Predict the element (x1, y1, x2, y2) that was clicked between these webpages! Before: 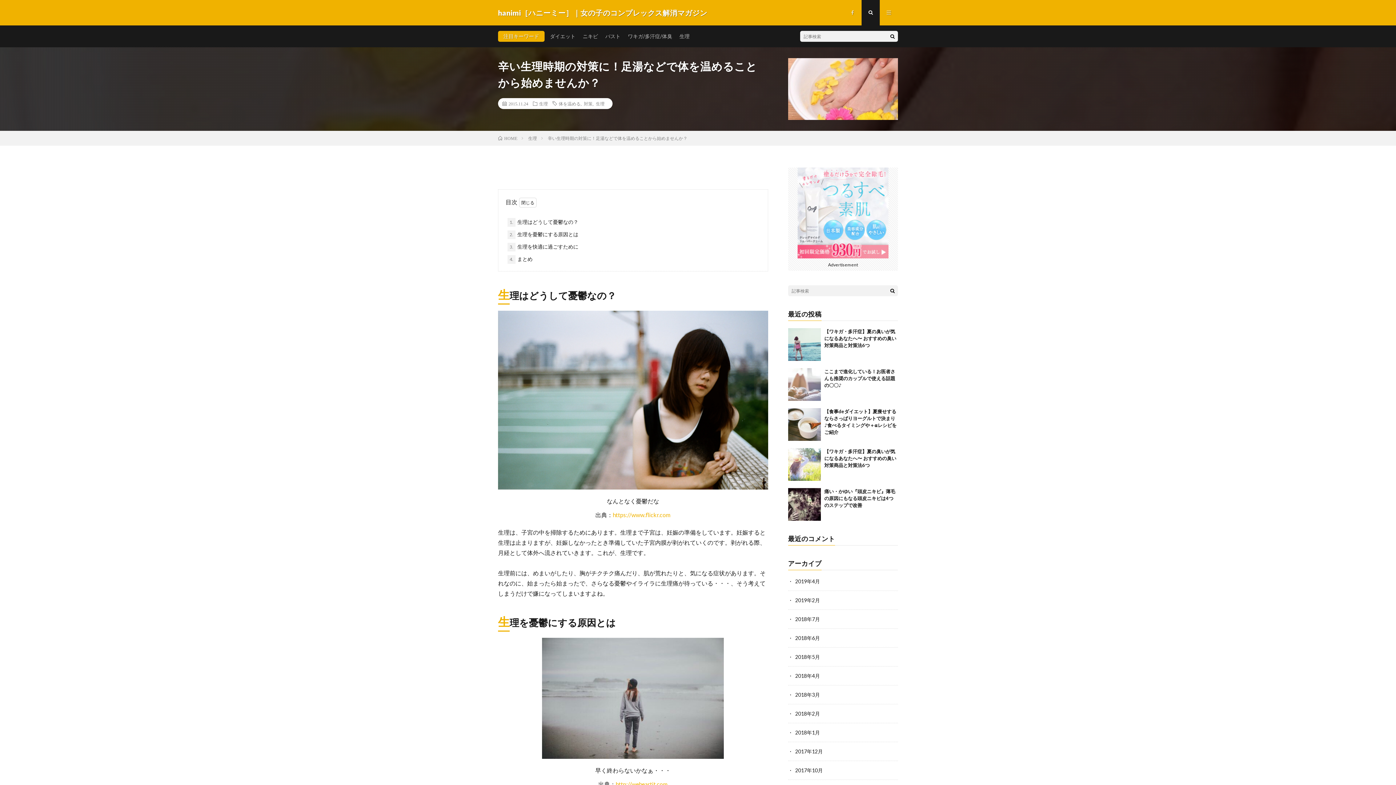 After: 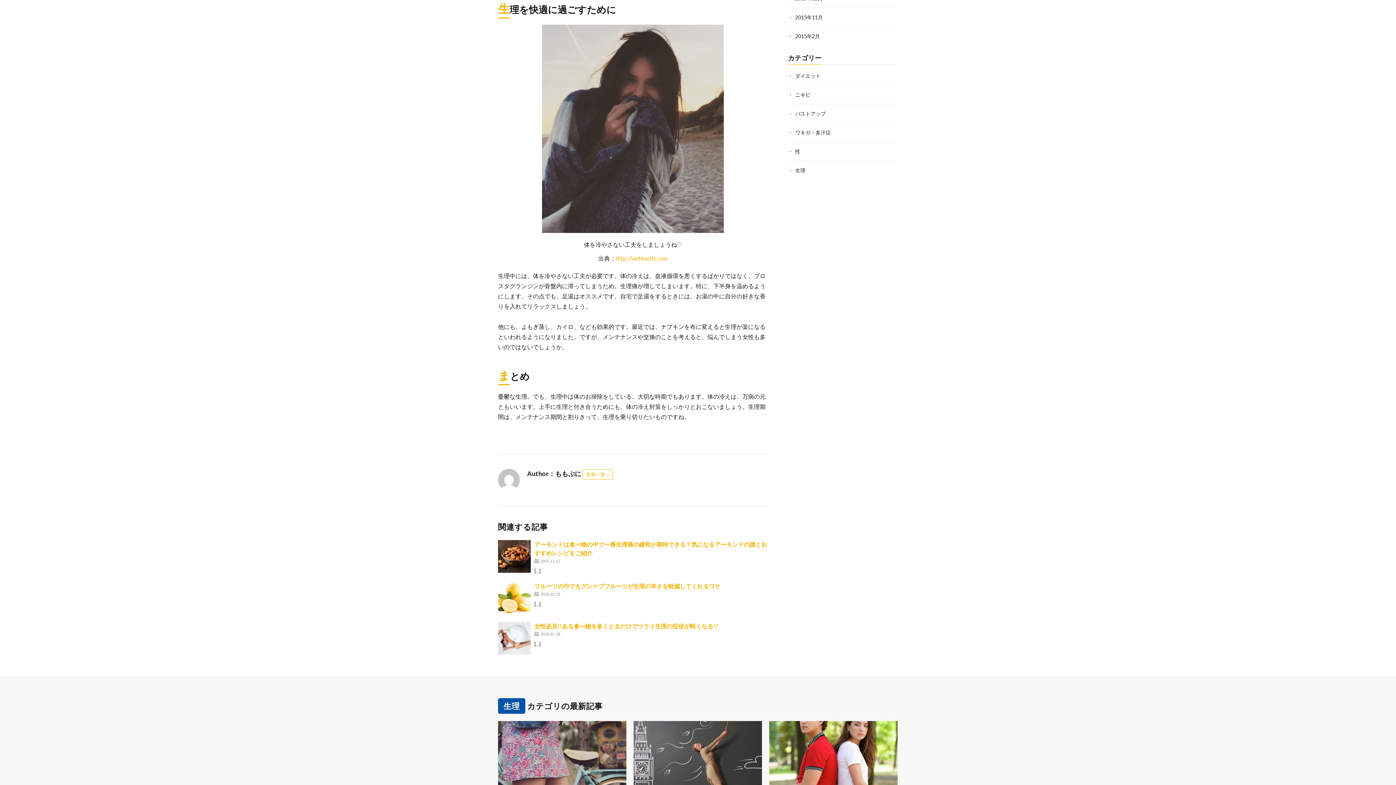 Action: label: 生理を快適に過ごすために bbox: (517, 242, 578, 250)